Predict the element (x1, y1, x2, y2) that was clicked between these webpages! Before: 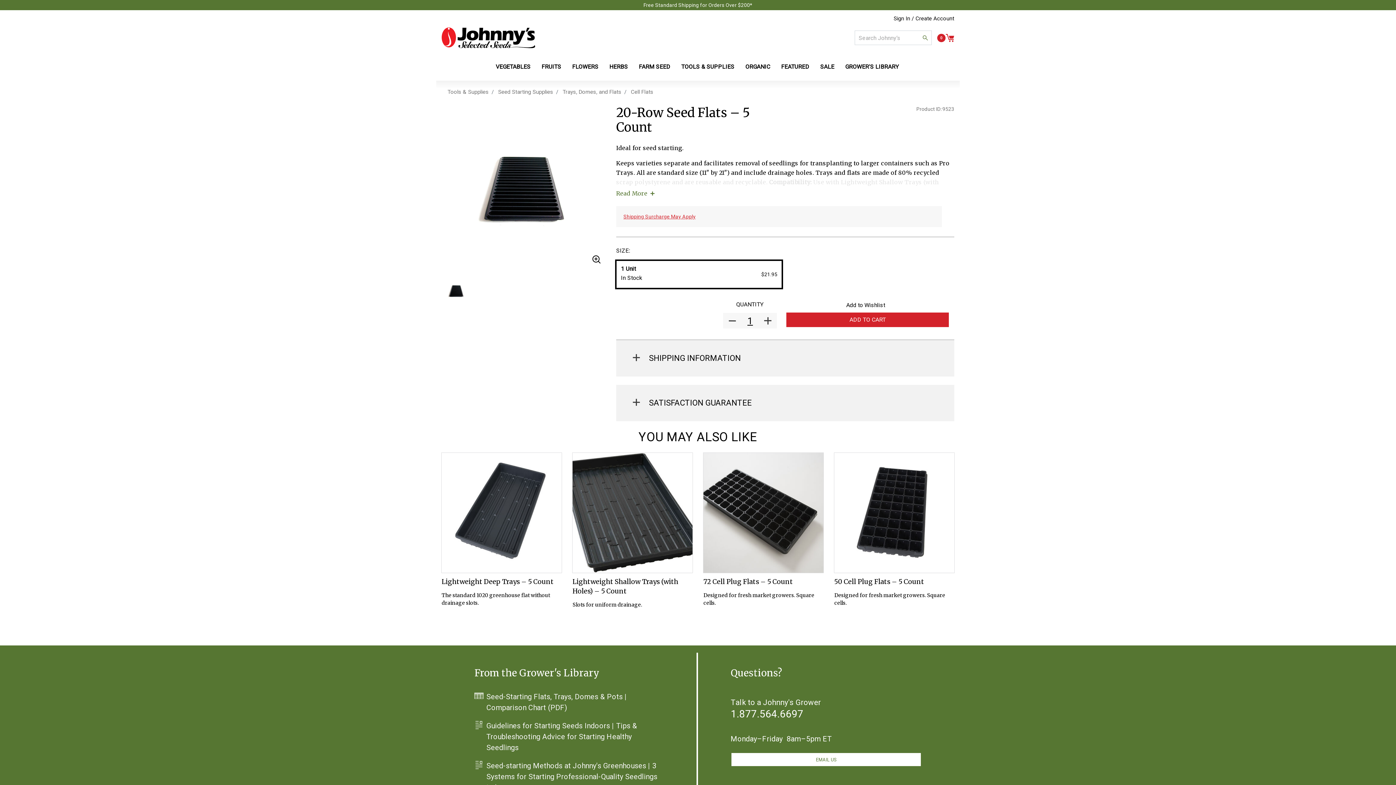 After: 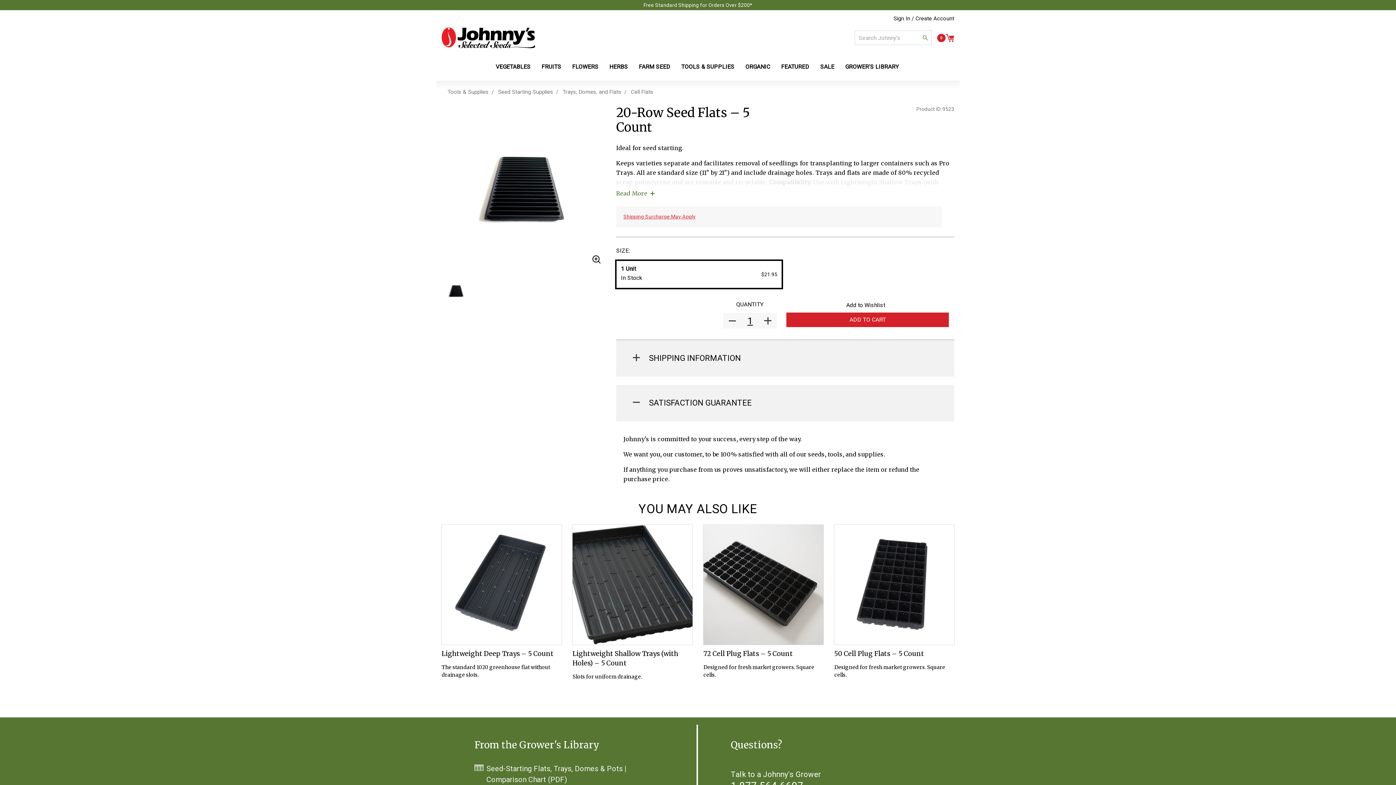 Action: label: SATISFACTION GUARANTEE bbox: (649, 398, 751, 407)